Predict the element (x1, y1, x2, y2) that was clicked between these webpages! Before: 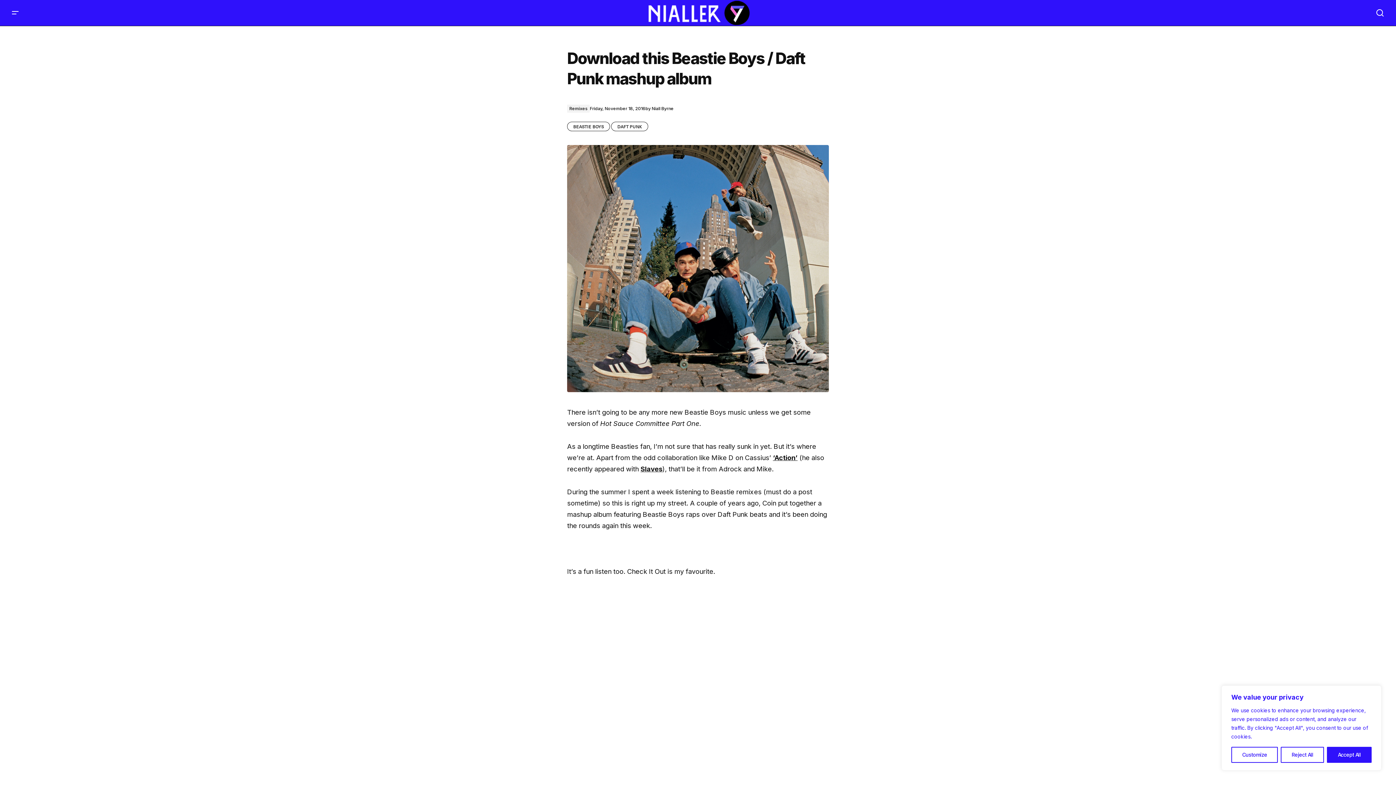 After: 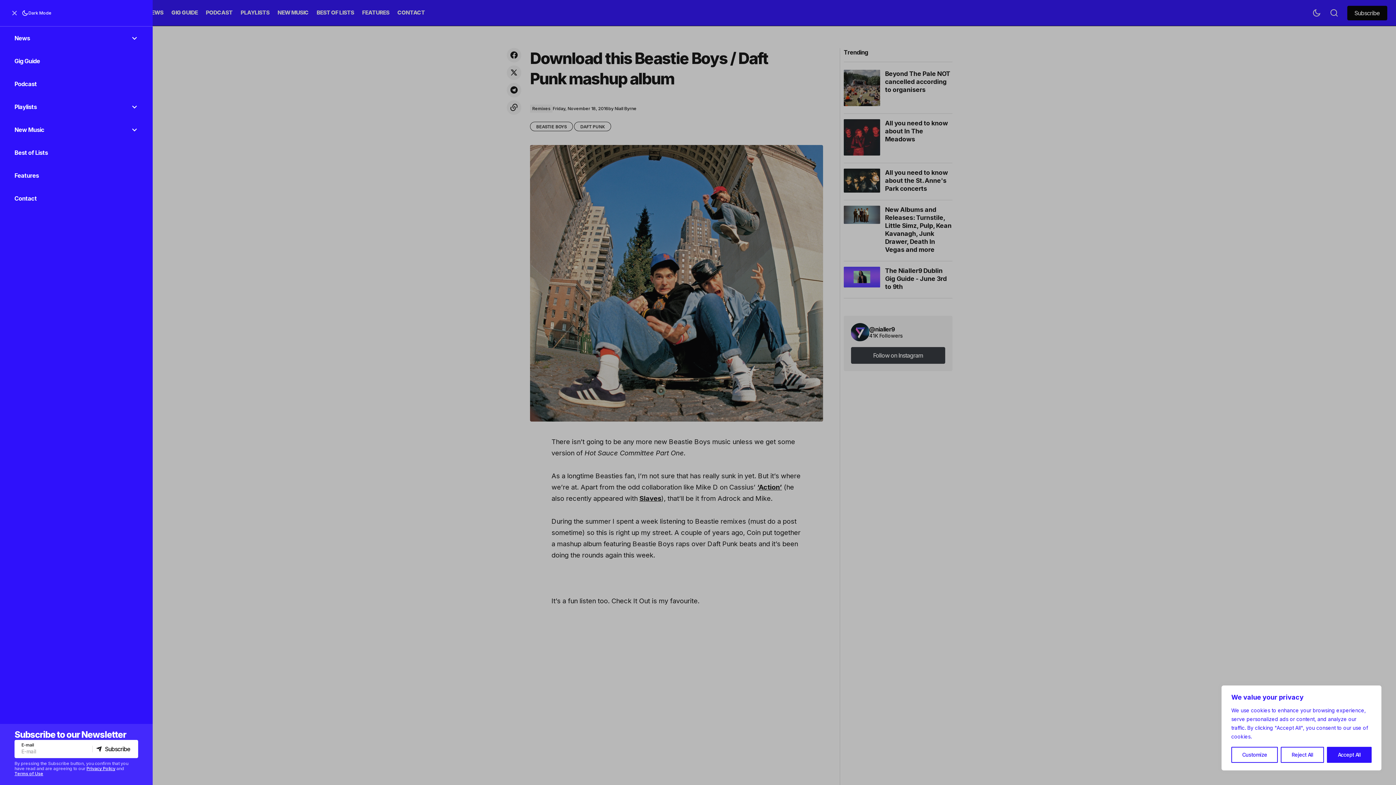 Action: label: Mobile menu button bbox: (6, 0, 24, 25)